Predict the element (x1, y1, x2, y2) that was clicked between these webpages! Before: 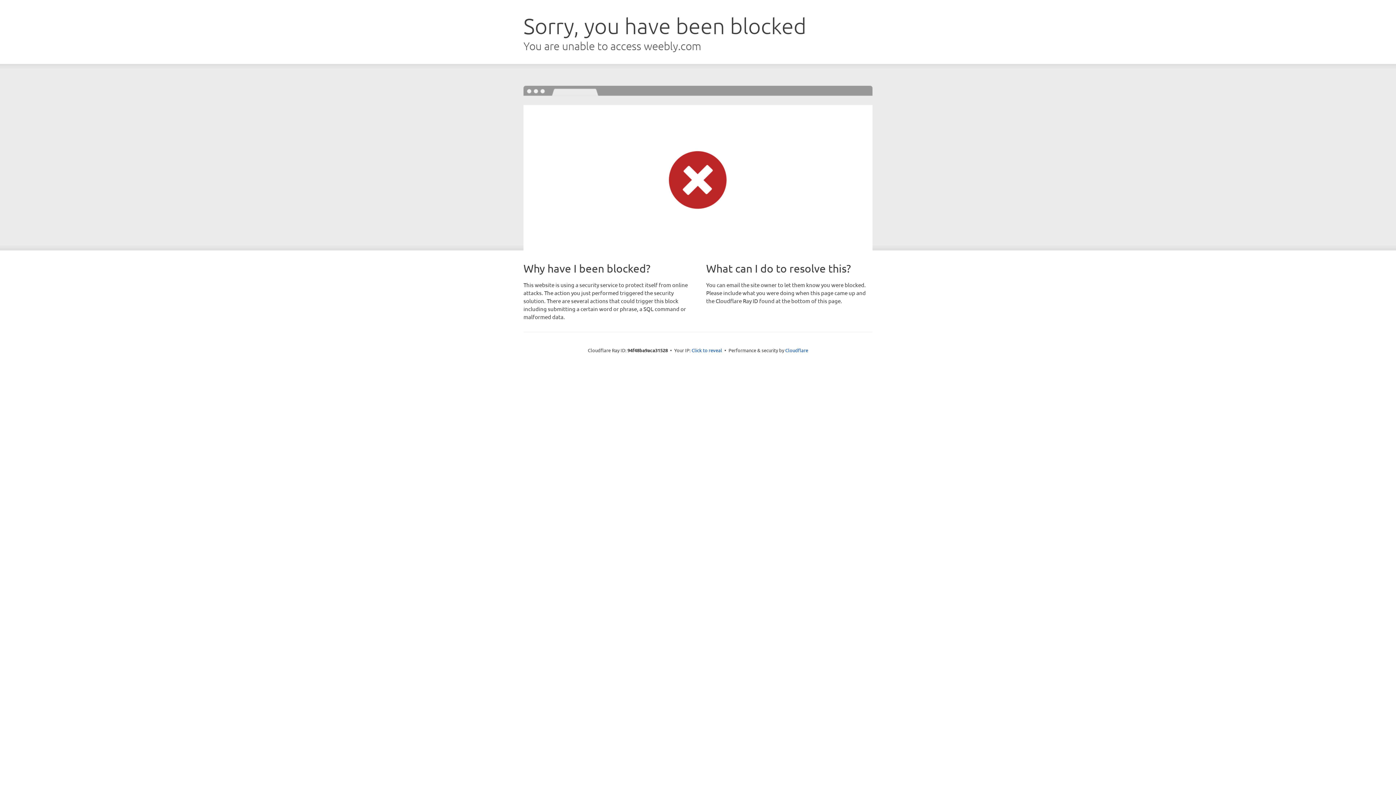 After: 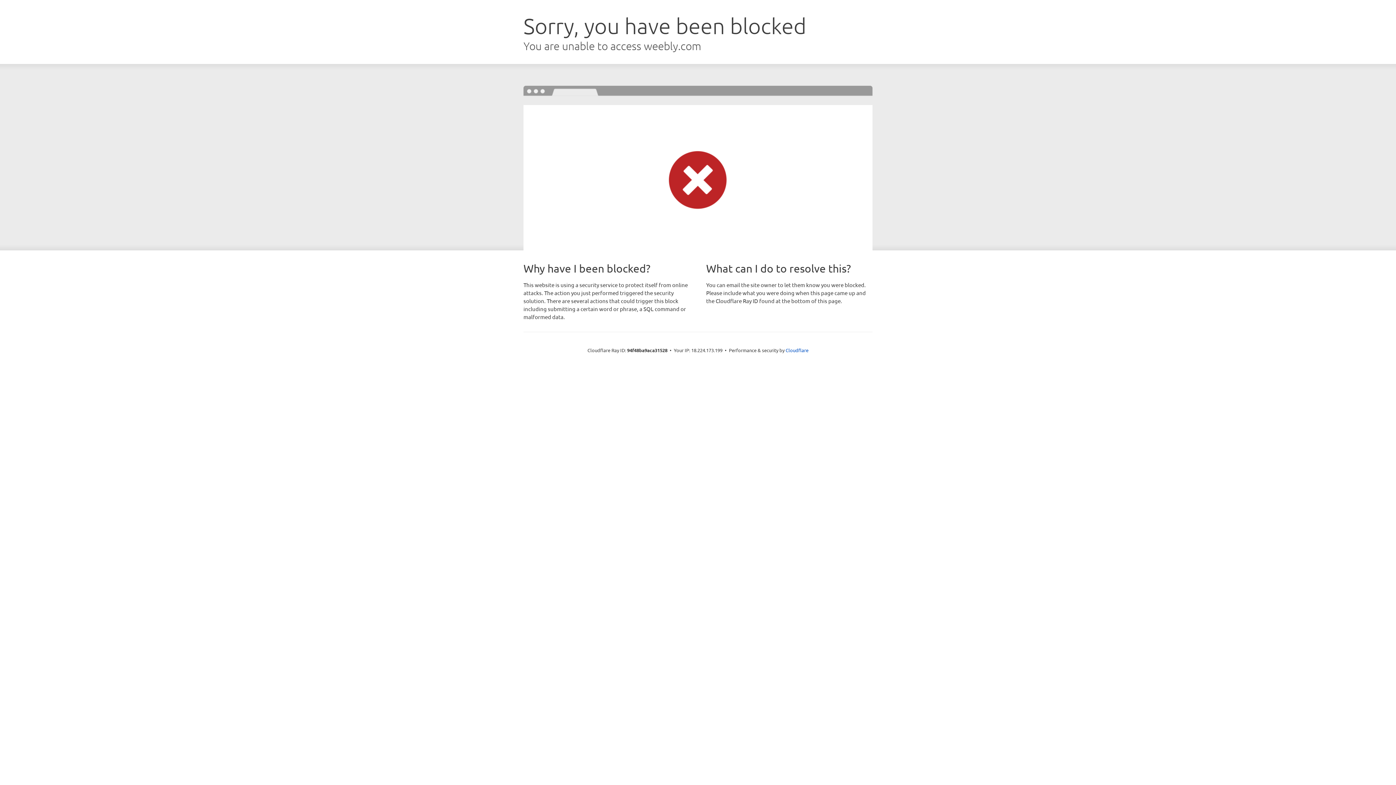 Action: label: Click to reveal bbox: (691, 346, 722, 353)